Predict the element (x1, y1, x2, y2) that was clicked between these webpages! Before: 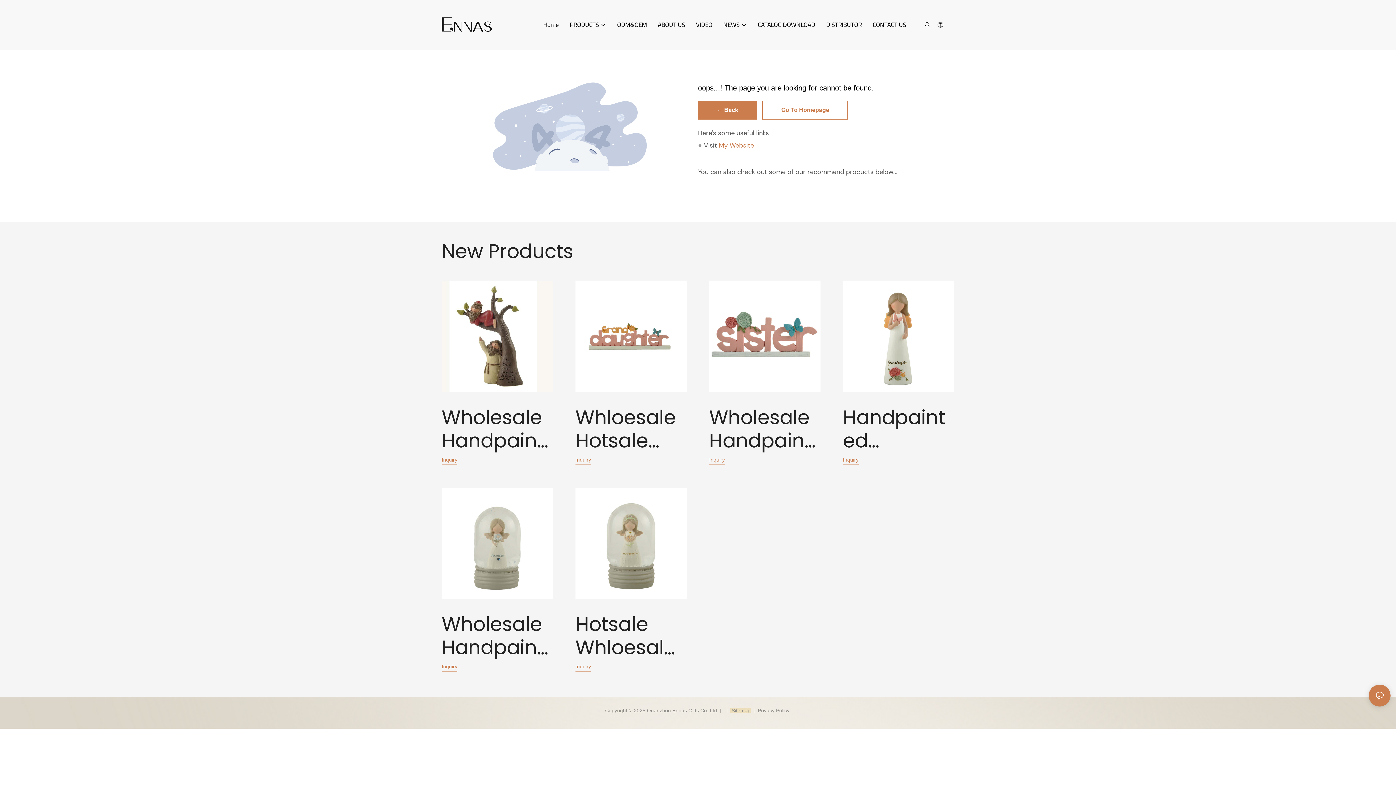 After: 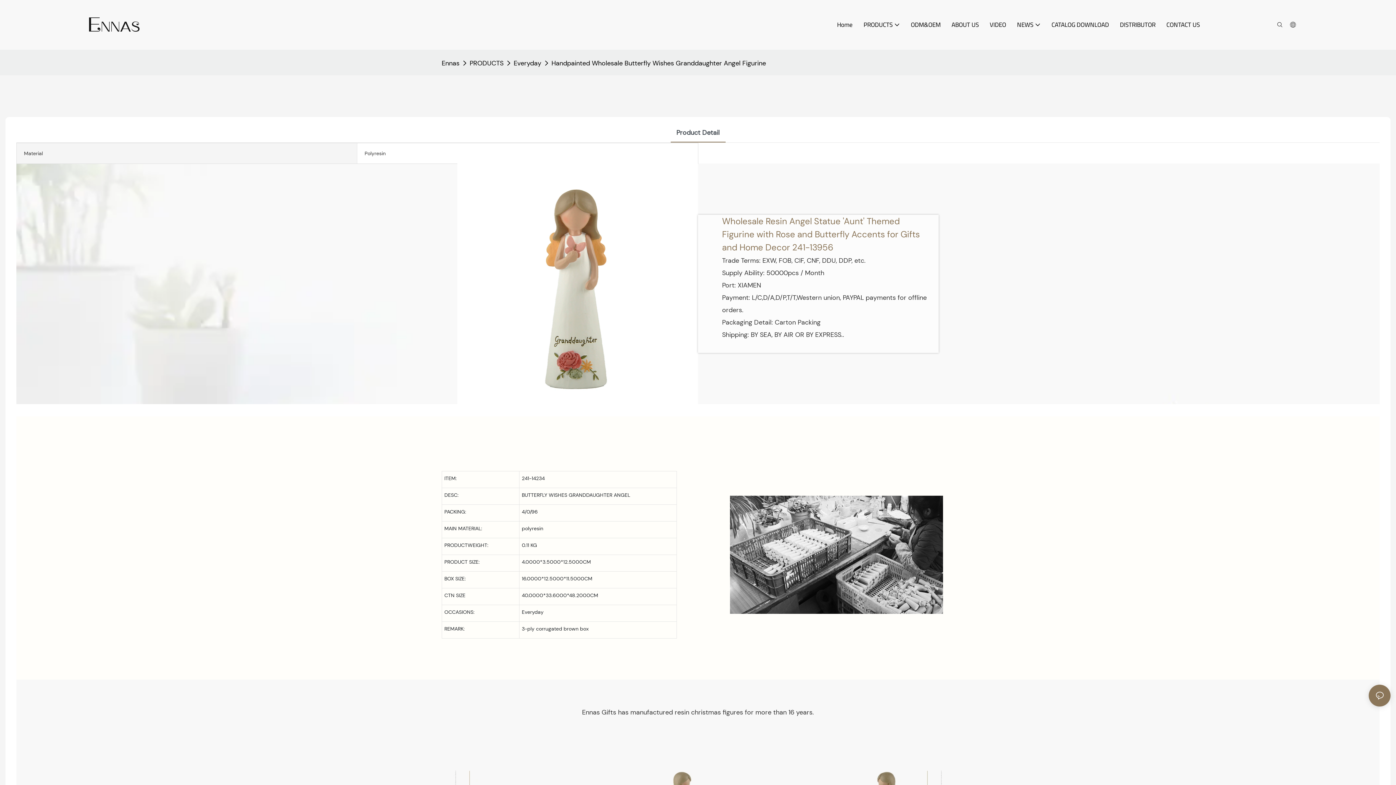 Action: bbox: (843, 406, 954, 452) label: Handpainted Wholesale Butterfly Wishes Granddaughter Angel Figurine